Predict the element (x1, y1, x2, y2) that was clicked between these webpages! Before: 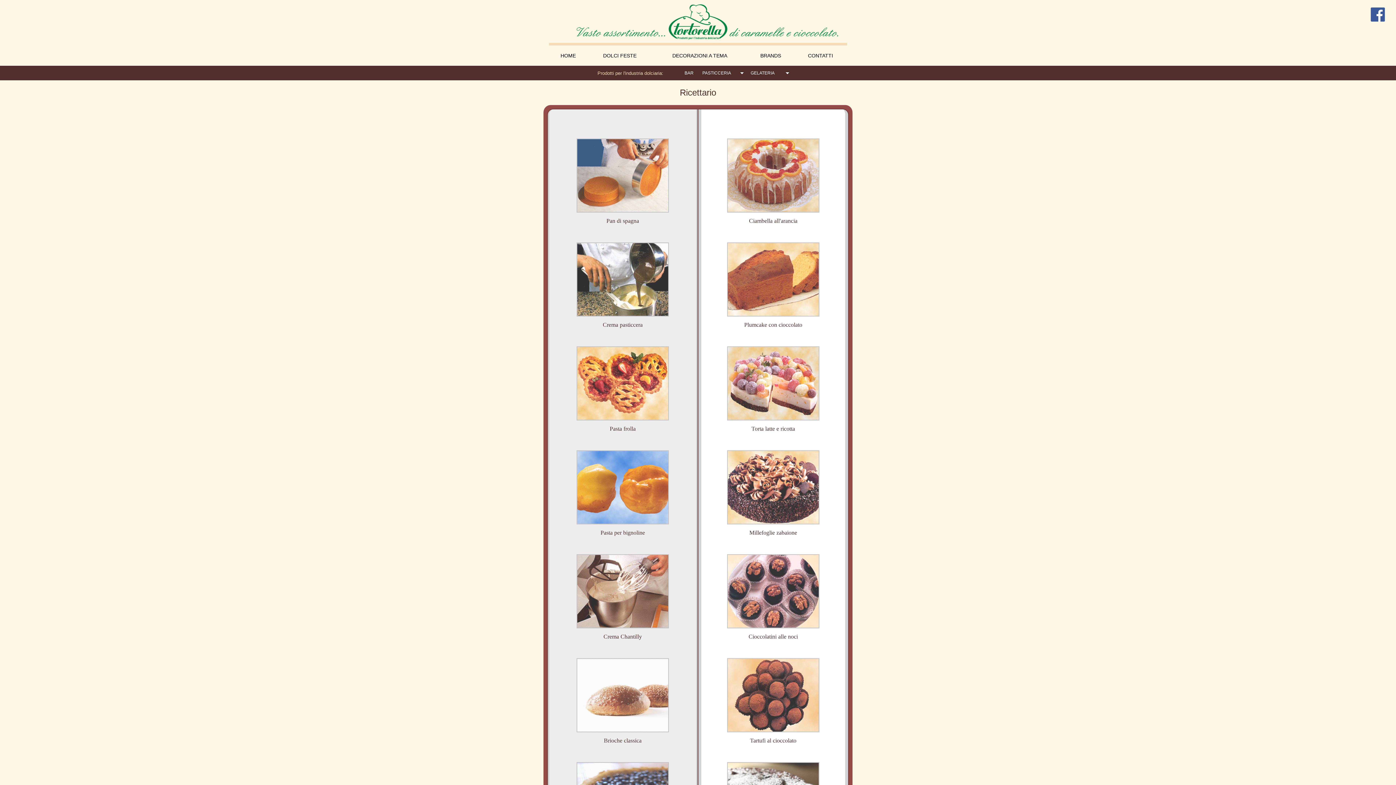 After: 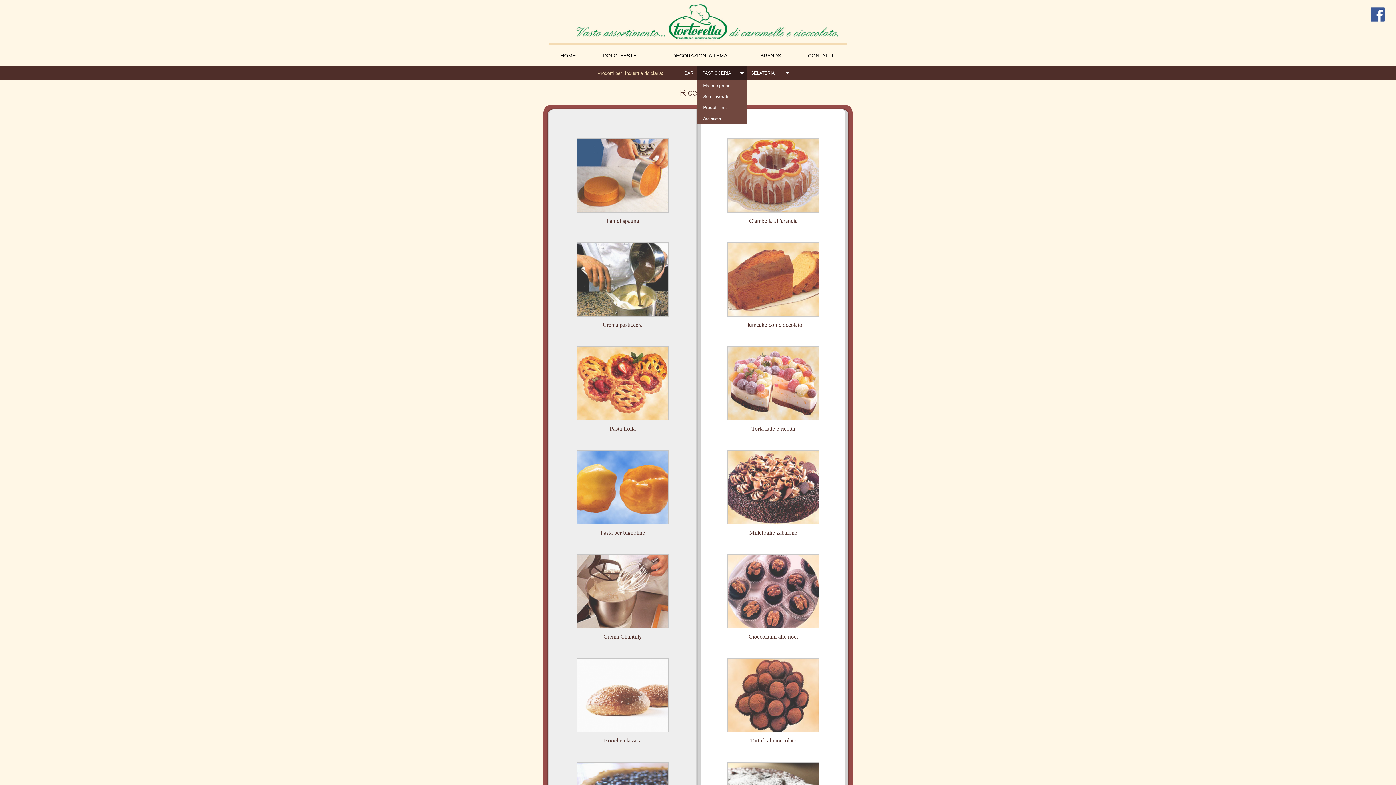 Action: bbox: (696, 65, 747, 80) label: PASTICCERIA